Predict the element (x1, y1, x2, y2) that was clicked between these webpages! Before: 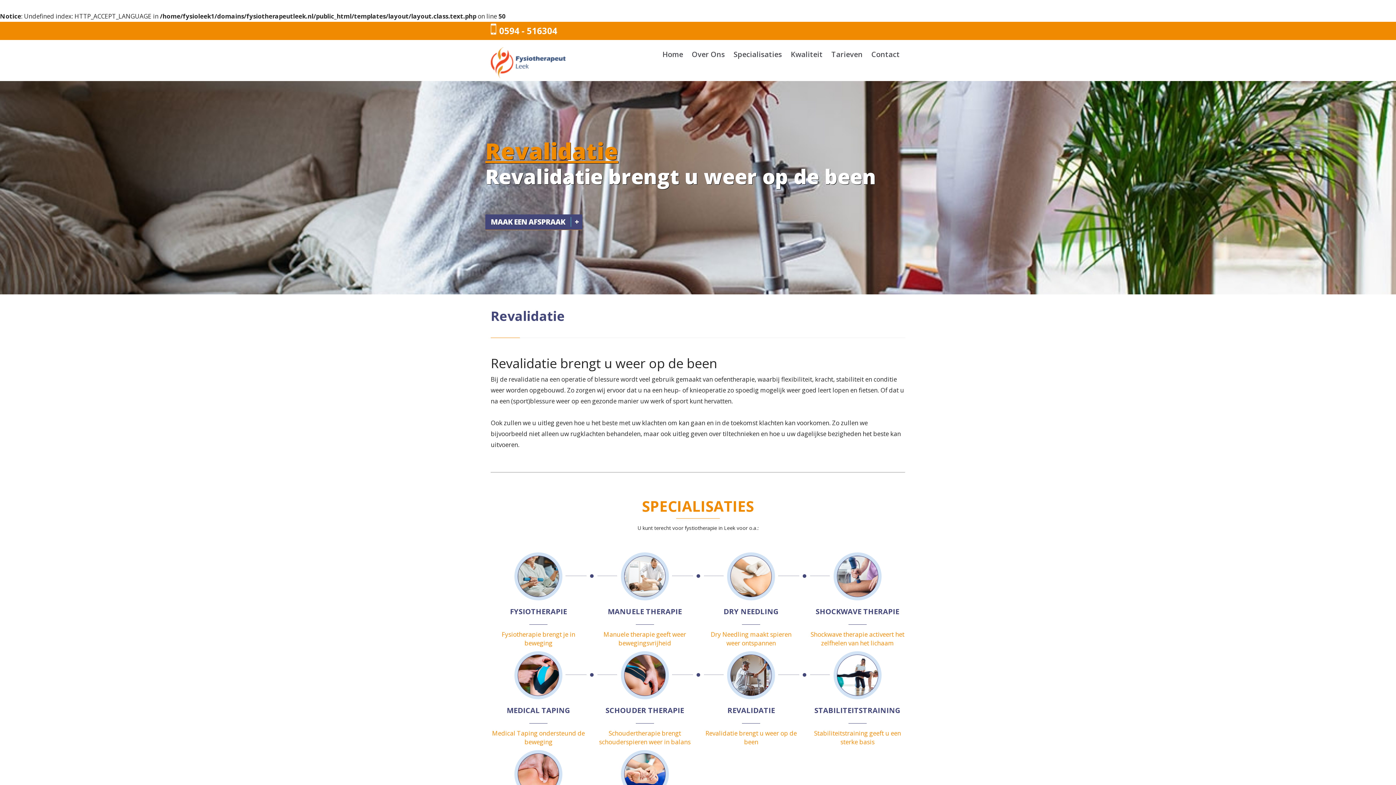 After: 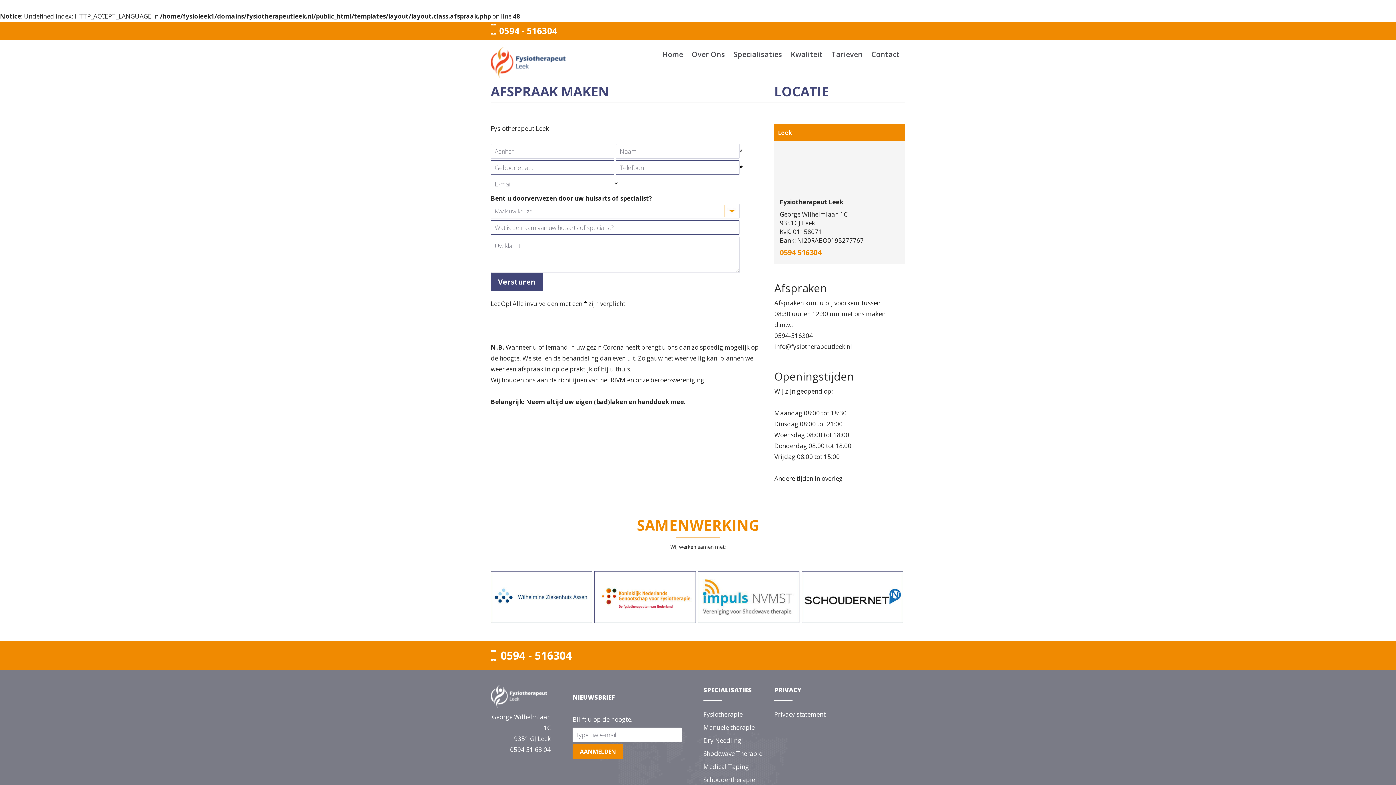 Action: bbox: (485, 214, 582, 230) label: MAAK EEN AFSPRAAK